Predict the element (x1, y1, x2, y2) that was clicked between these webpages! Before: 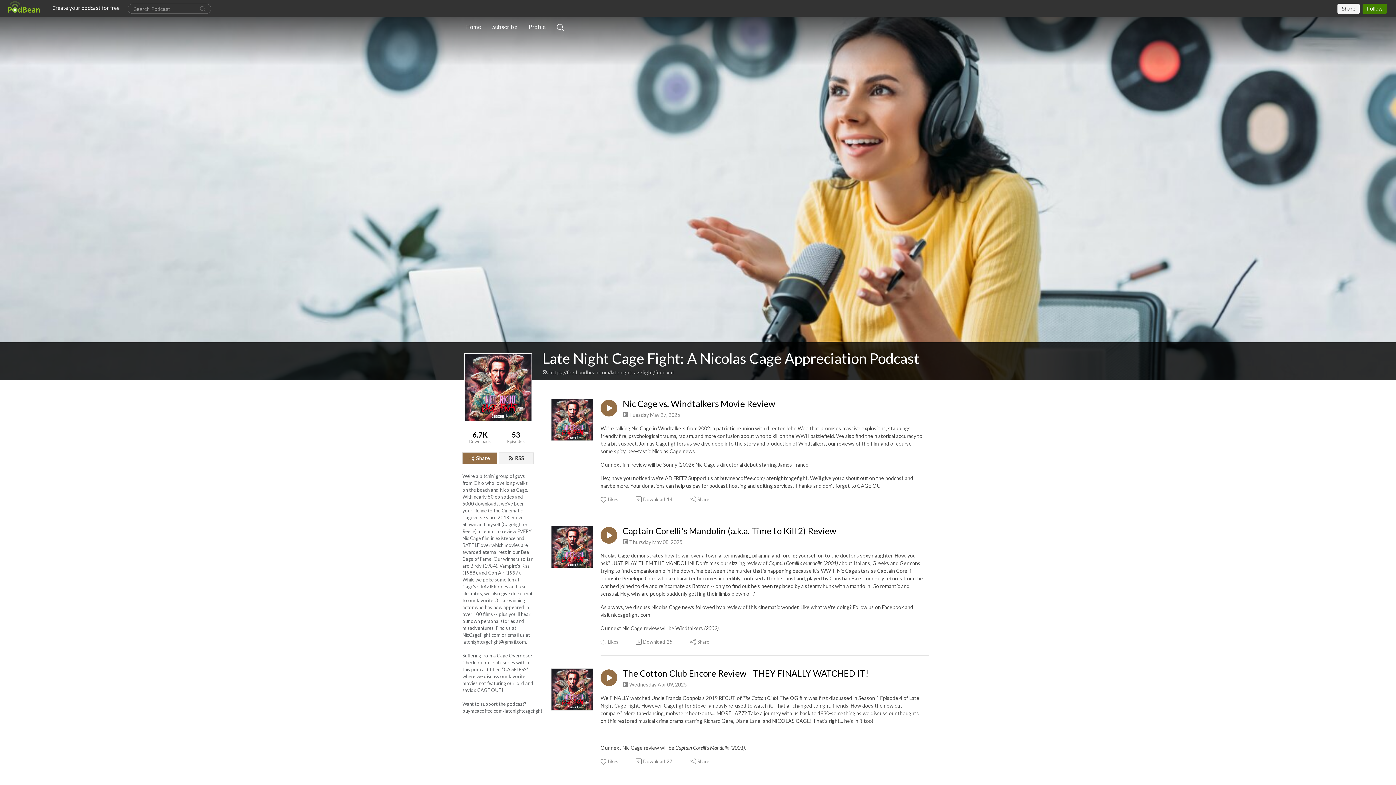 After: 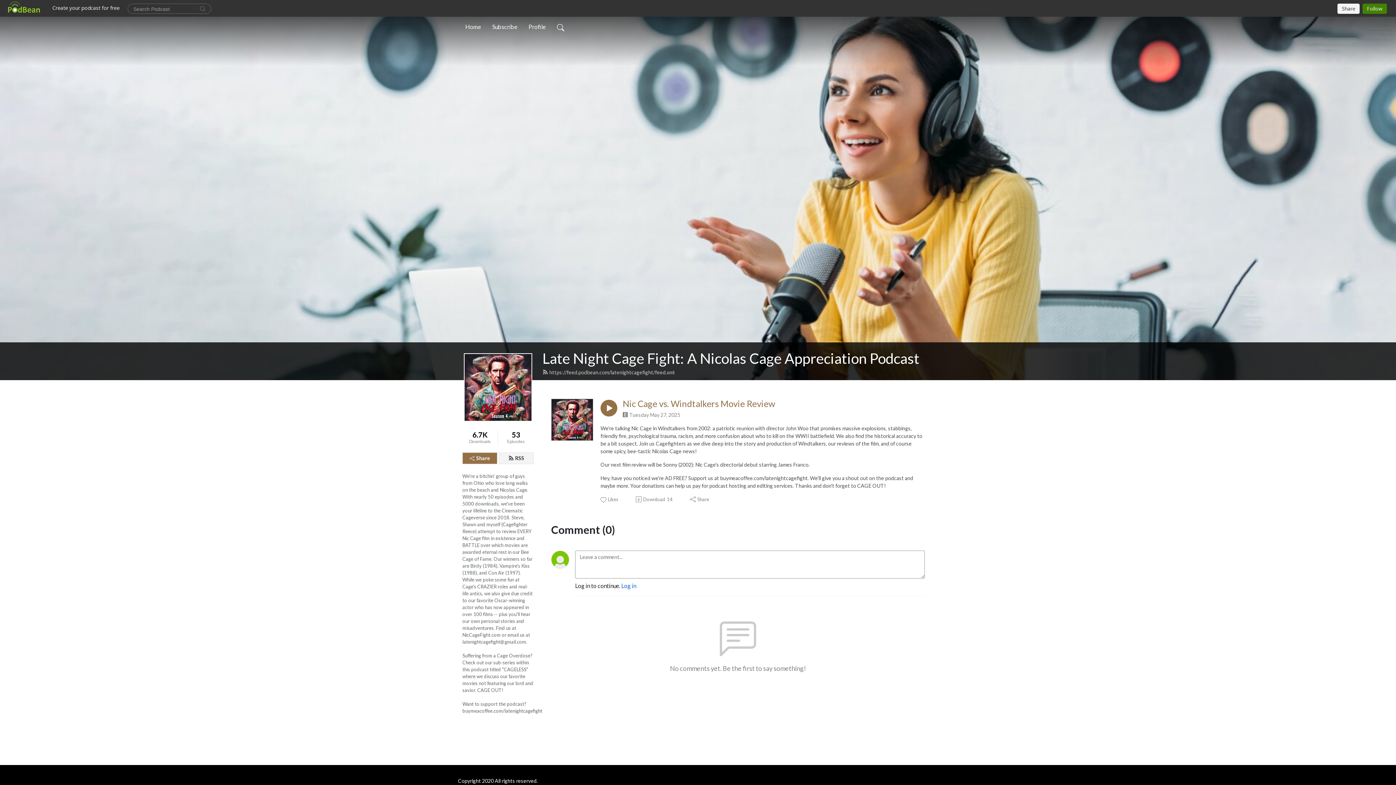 Action: bbox: (622, 398, 775, 409) label: Nic Cage vs. Windtalkers Movie Review